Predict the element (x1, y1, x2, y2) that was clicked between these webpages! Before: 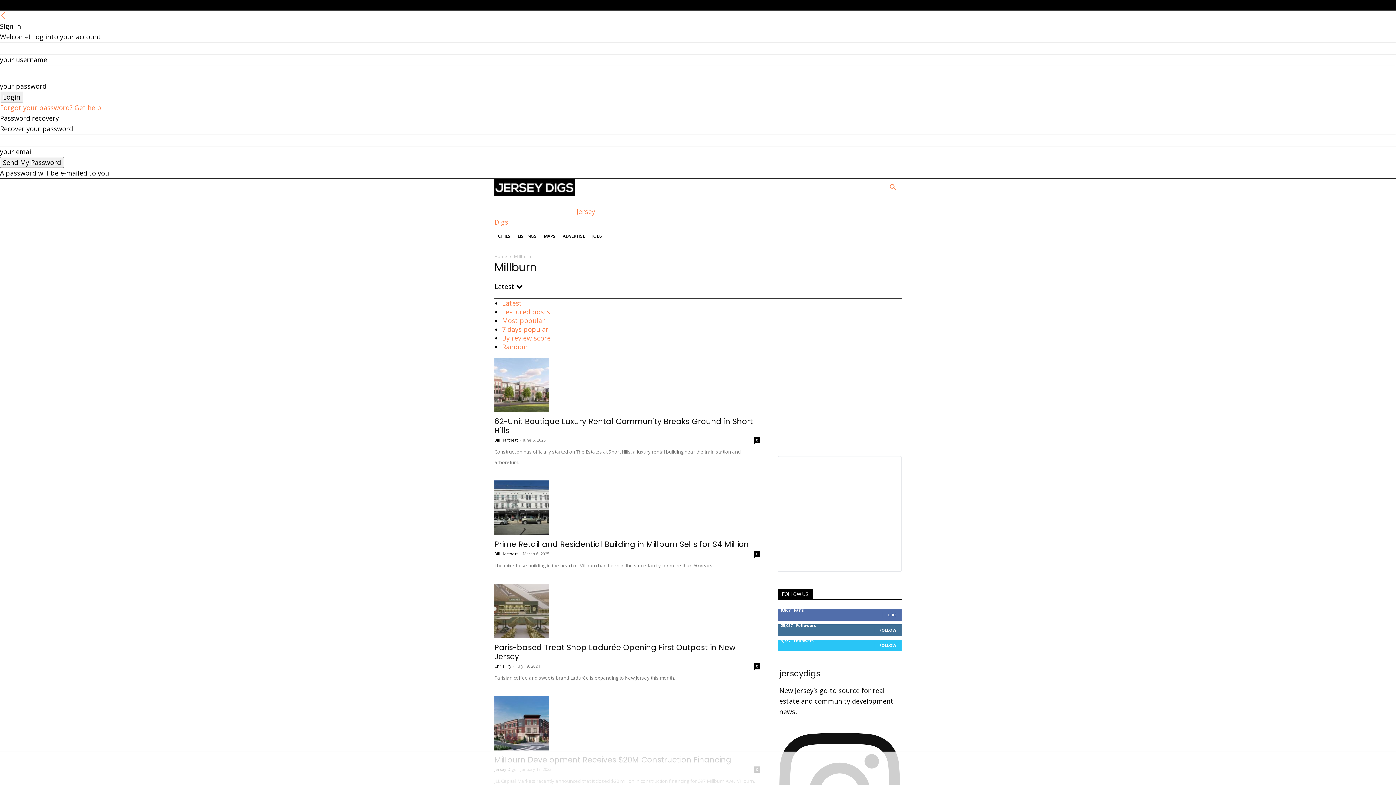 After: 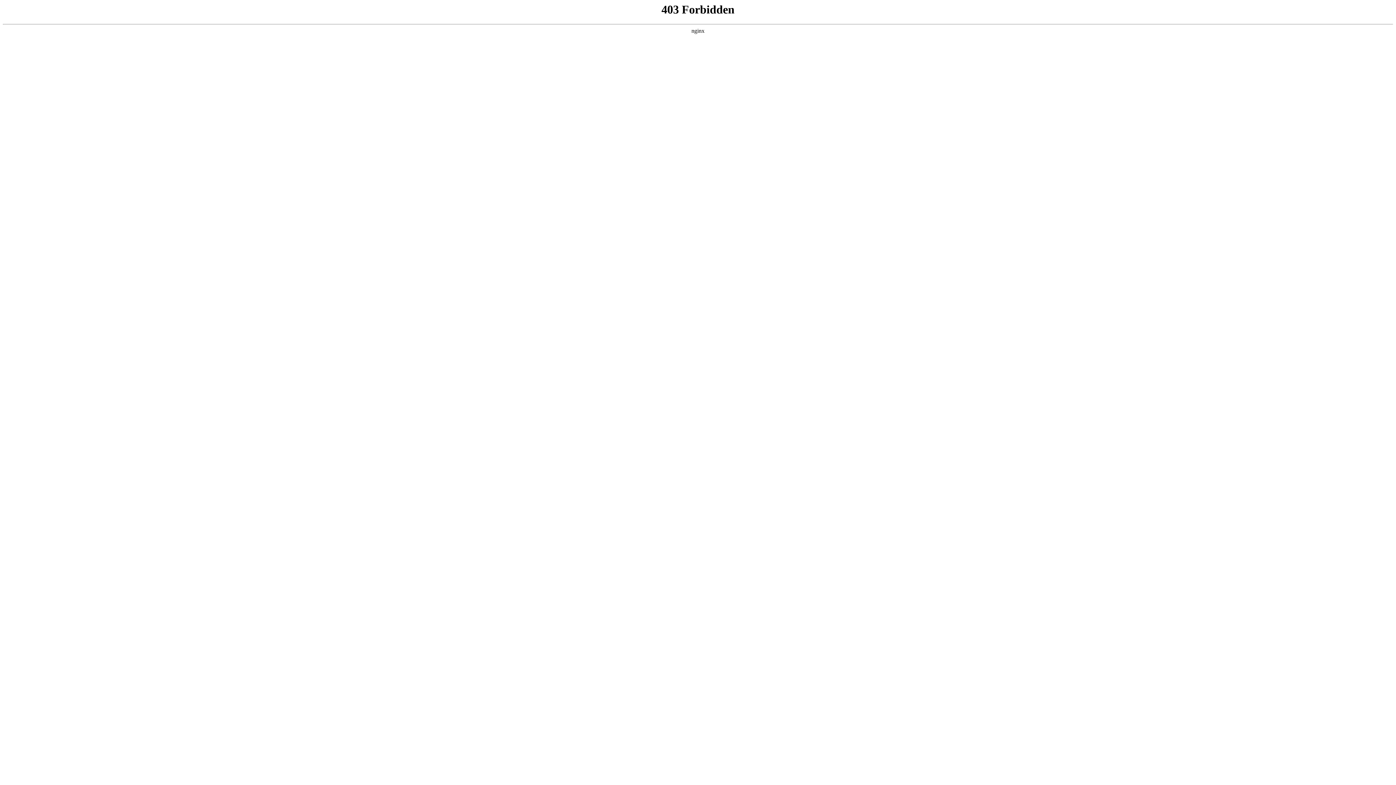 Action: bbox: (502, 316, 545, 325) label: Most popular